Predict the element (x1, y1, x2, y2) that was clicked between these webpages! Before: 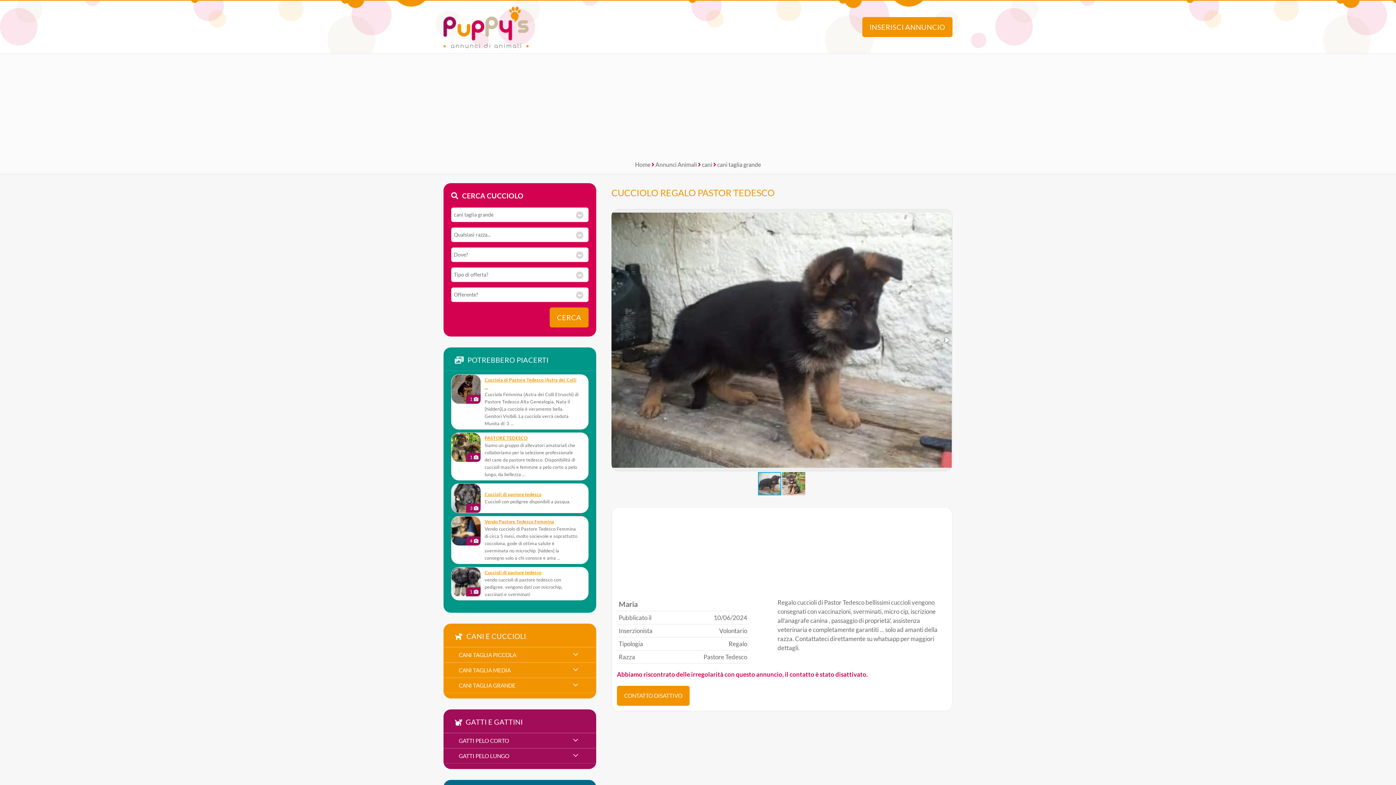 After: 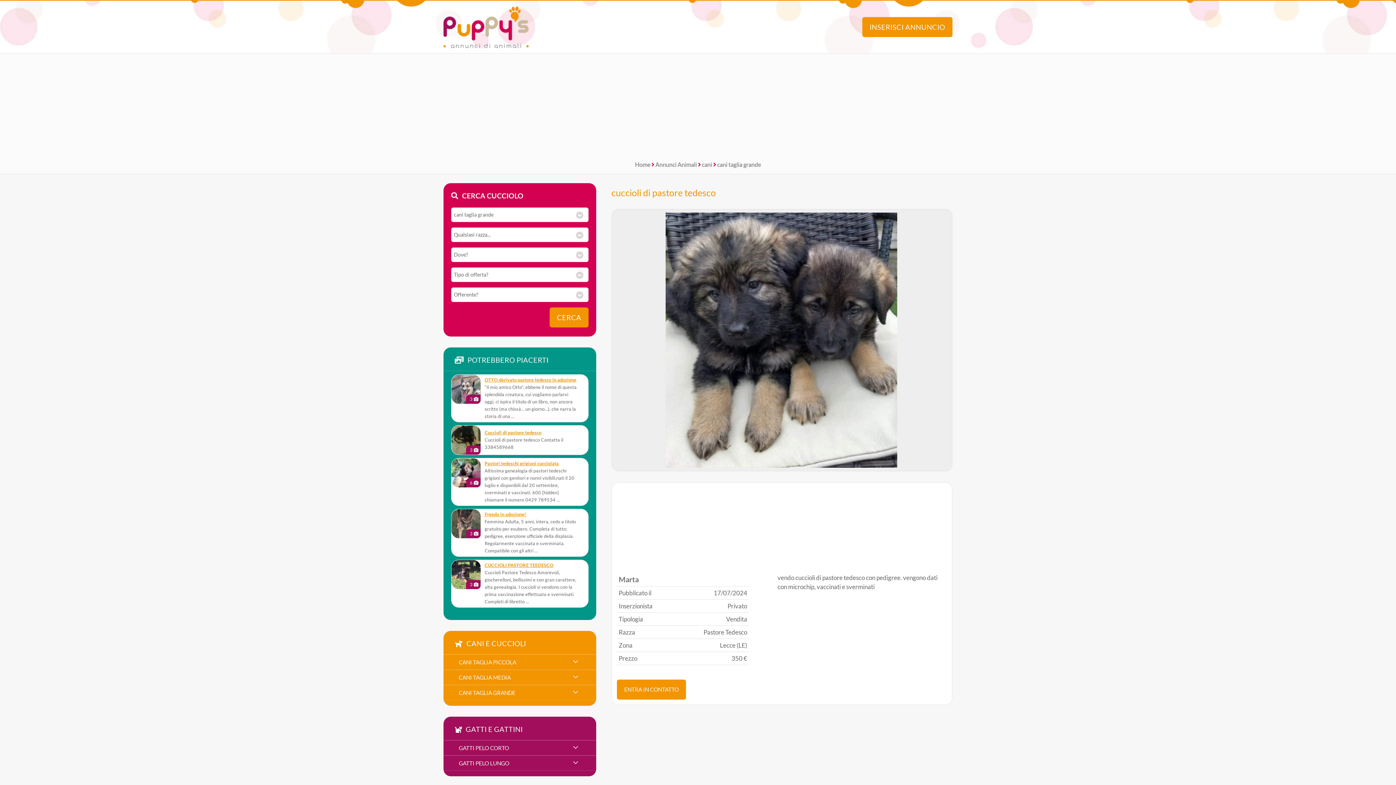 Action: bbox: (484, 569, 578, 576) label: Cuccioli di pastore tedesco